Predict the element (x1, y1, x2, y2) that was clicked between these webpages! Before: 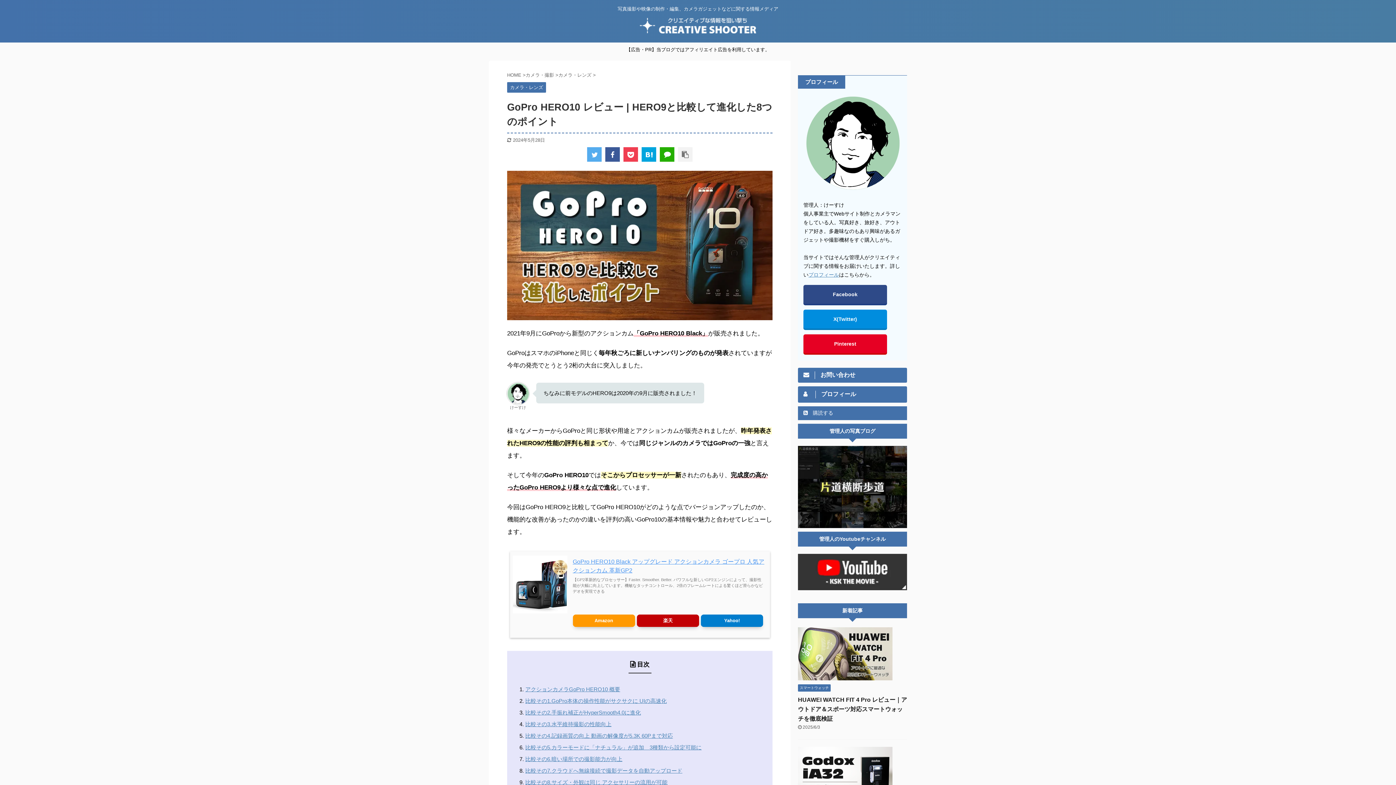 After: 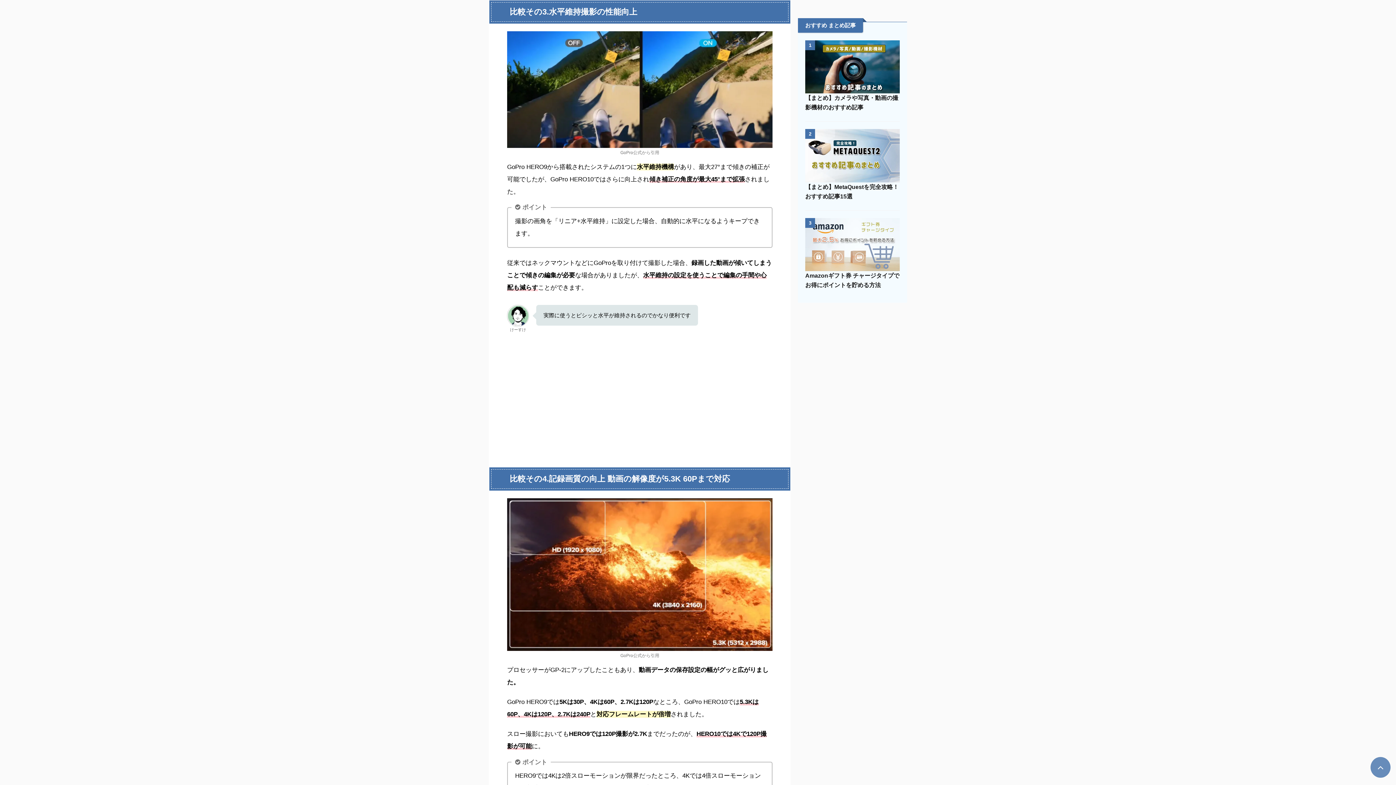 Action: label: 比較その3.水平維持撮影の性能向上 bbox: (525, 721, 611, 727)